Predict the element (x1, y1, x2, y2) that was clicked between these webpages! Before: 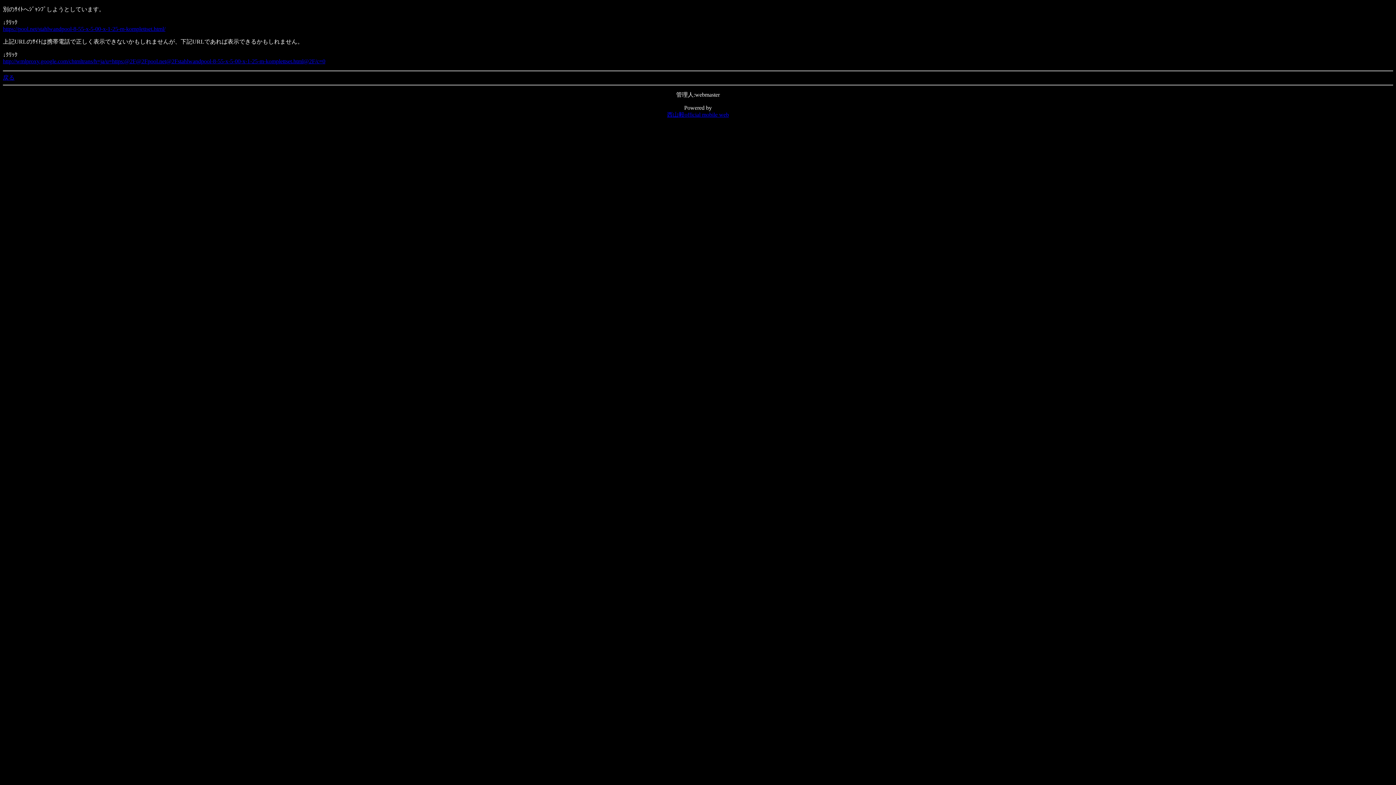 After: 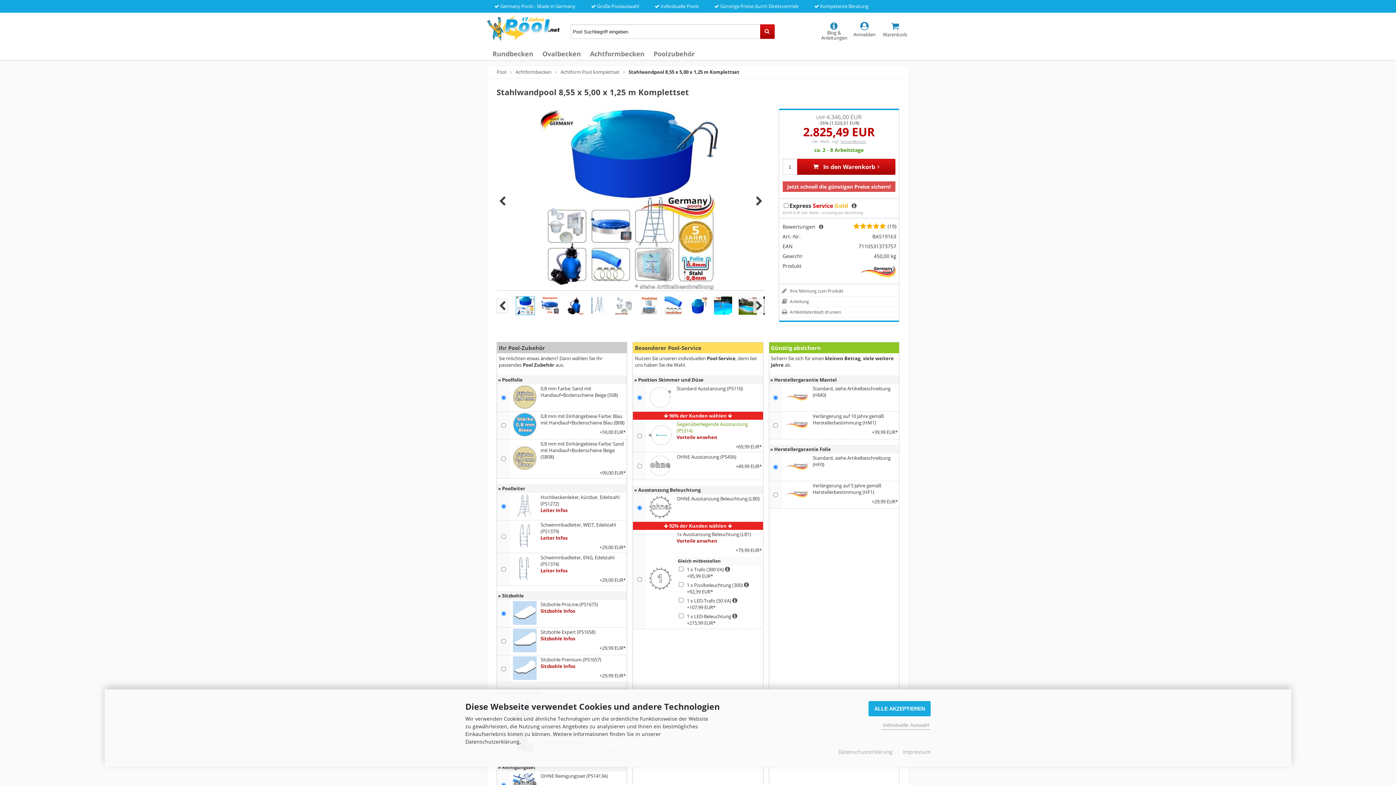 Action: label: https://pool.net/stahlwandpool-8-55-x-5-00-x-1-25-m-komplettset.html/ bbox: (2, 25, 165, 32)